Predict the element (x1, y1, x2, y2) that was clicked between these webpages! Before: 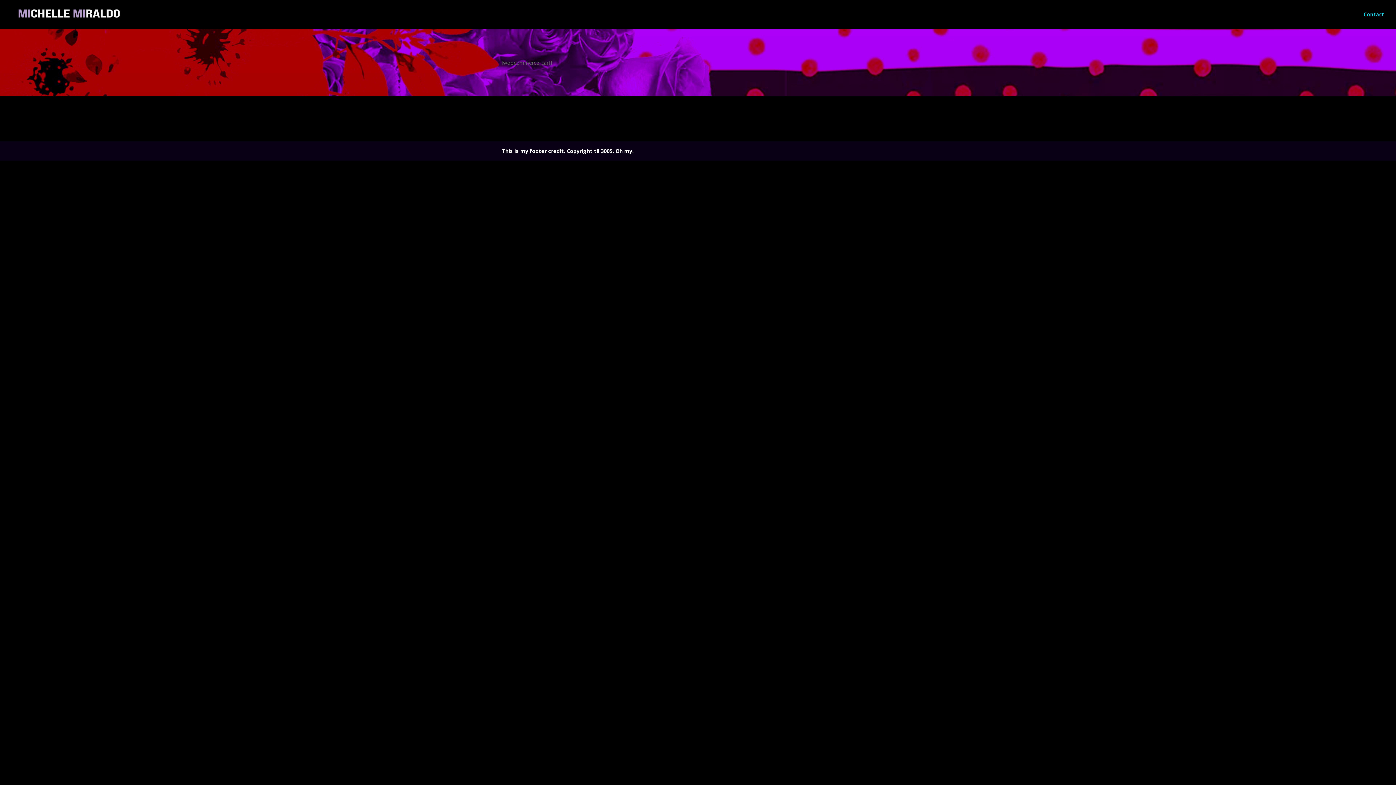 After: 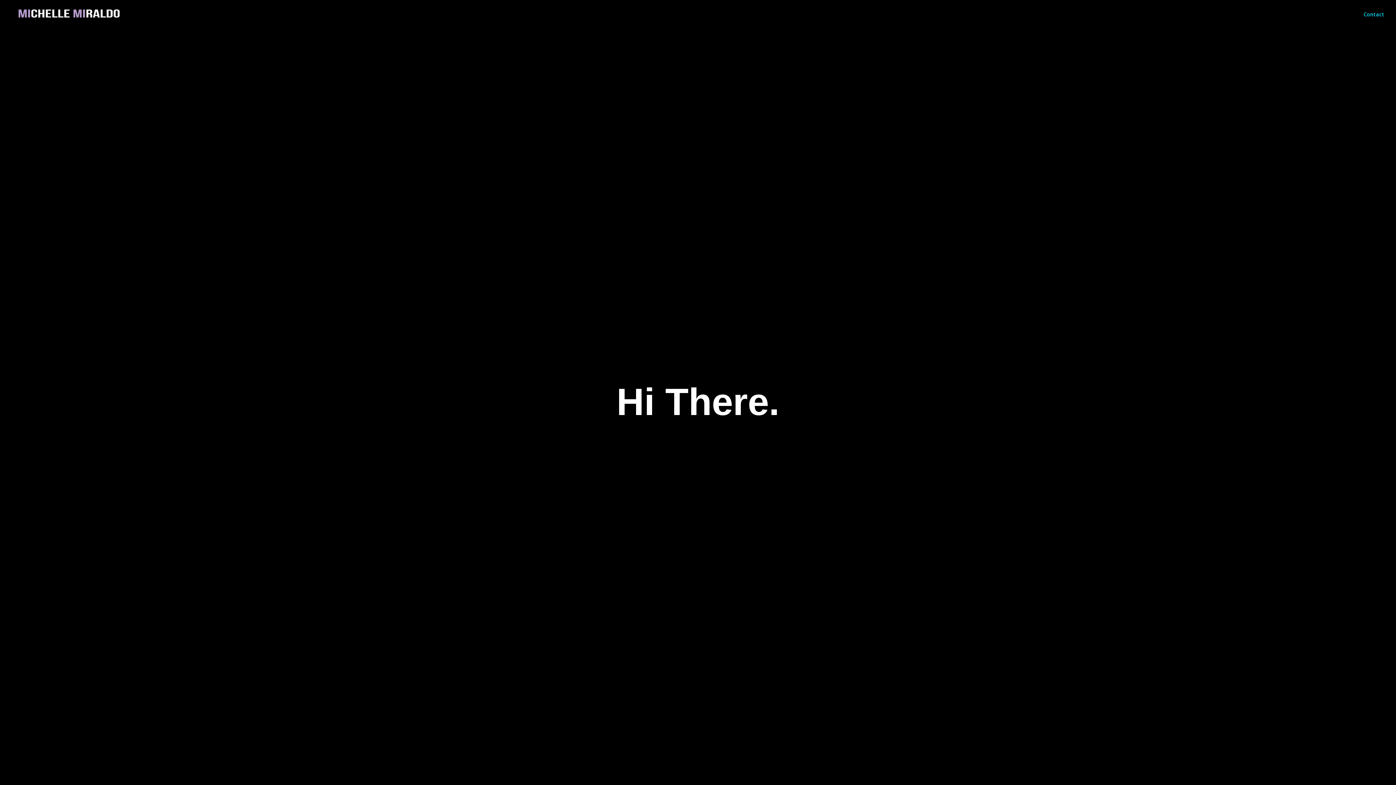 Action: bbox: (12, 10, 126, 17)